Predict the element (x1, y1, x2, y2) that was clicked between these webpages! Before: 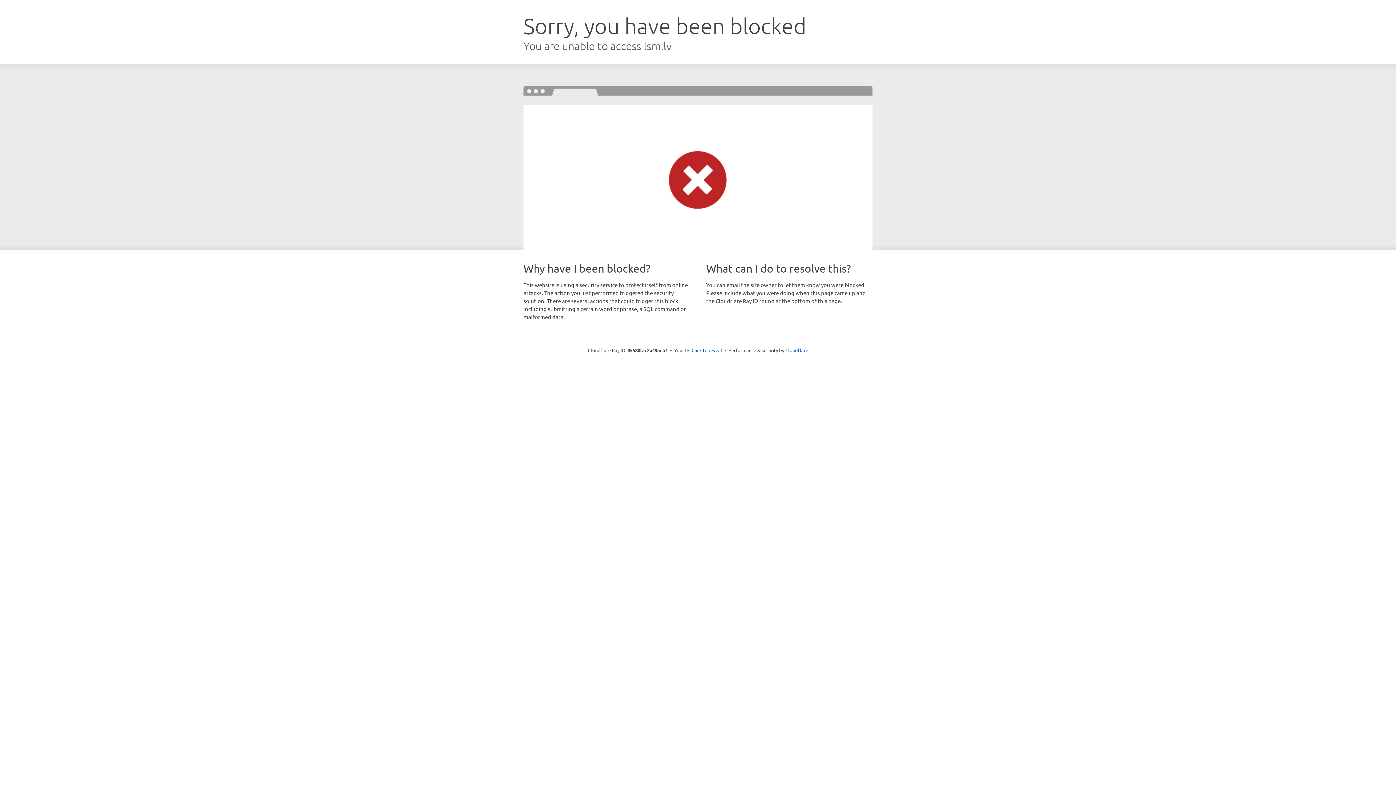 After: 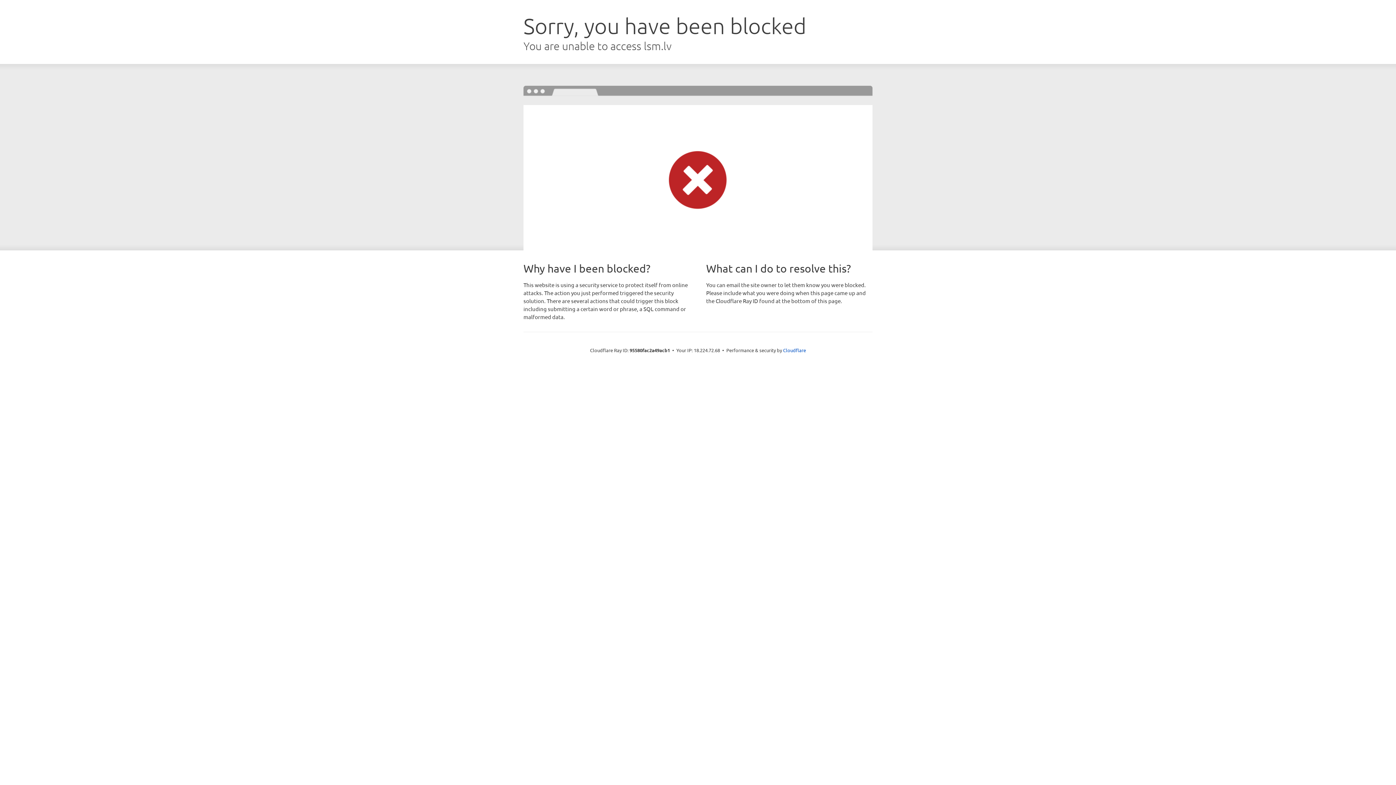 Action: label: Click to reveal bbox: (691, 346, 722, 353)